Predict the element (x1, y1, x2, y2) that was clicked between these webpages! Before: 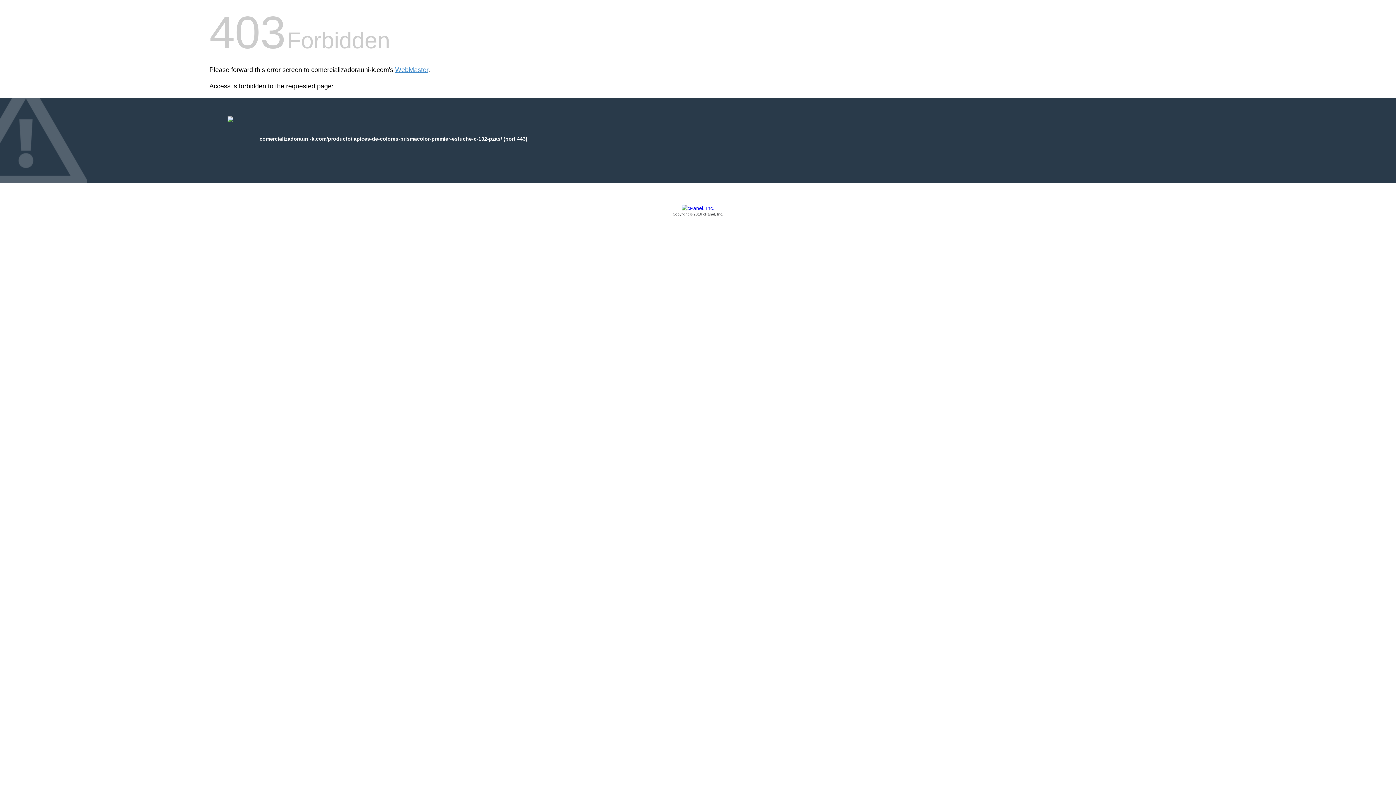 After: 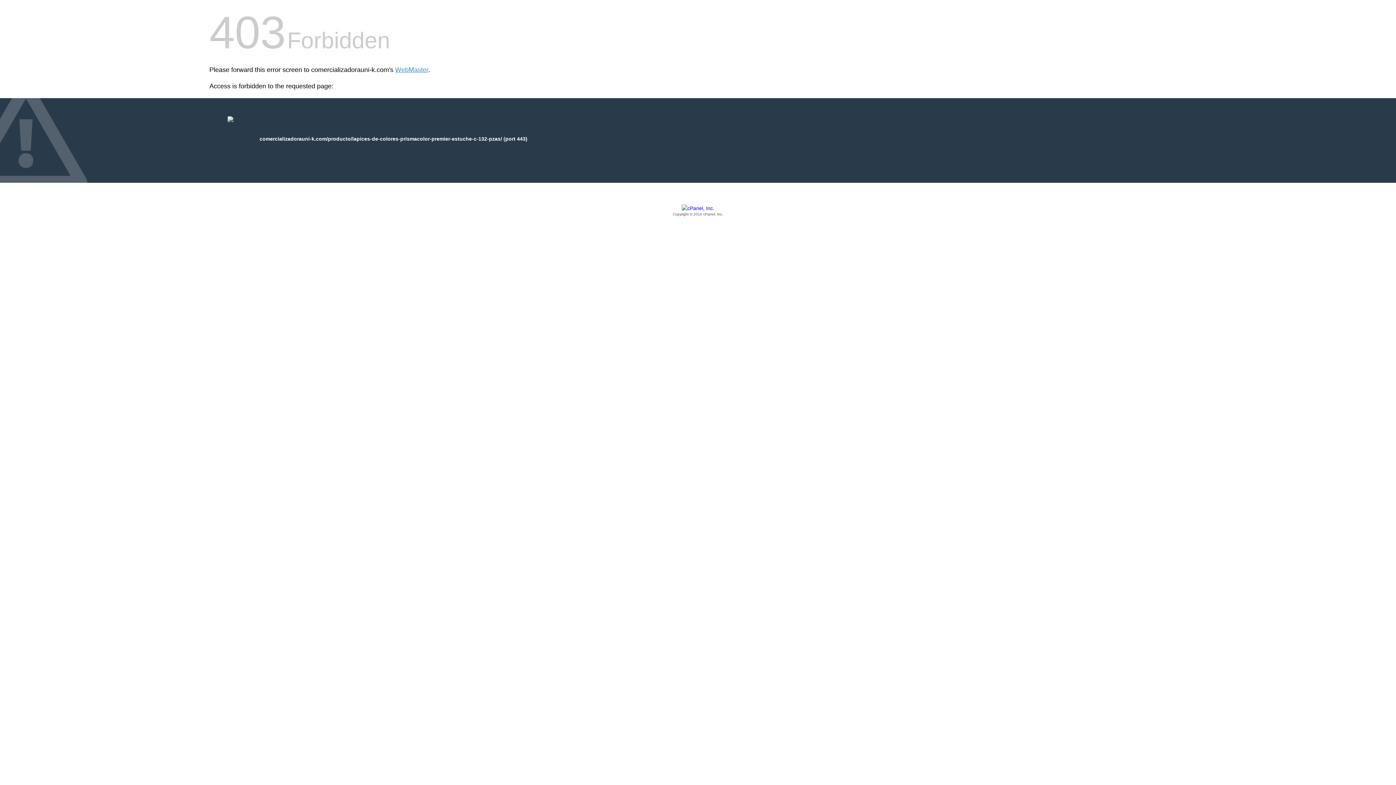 Action: label: Copyright © 2016 cPanel, Inc. bbox: (209, 205, 1186, 217)